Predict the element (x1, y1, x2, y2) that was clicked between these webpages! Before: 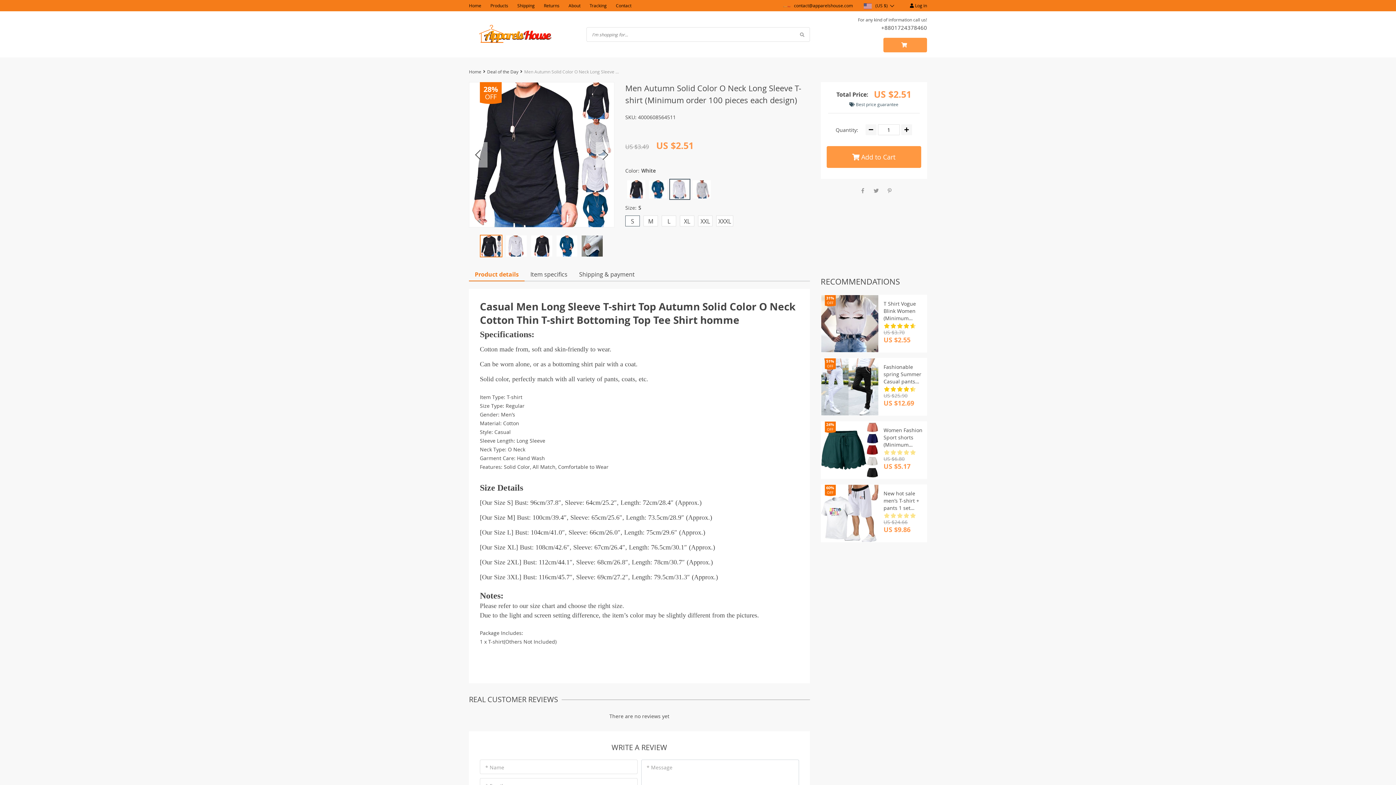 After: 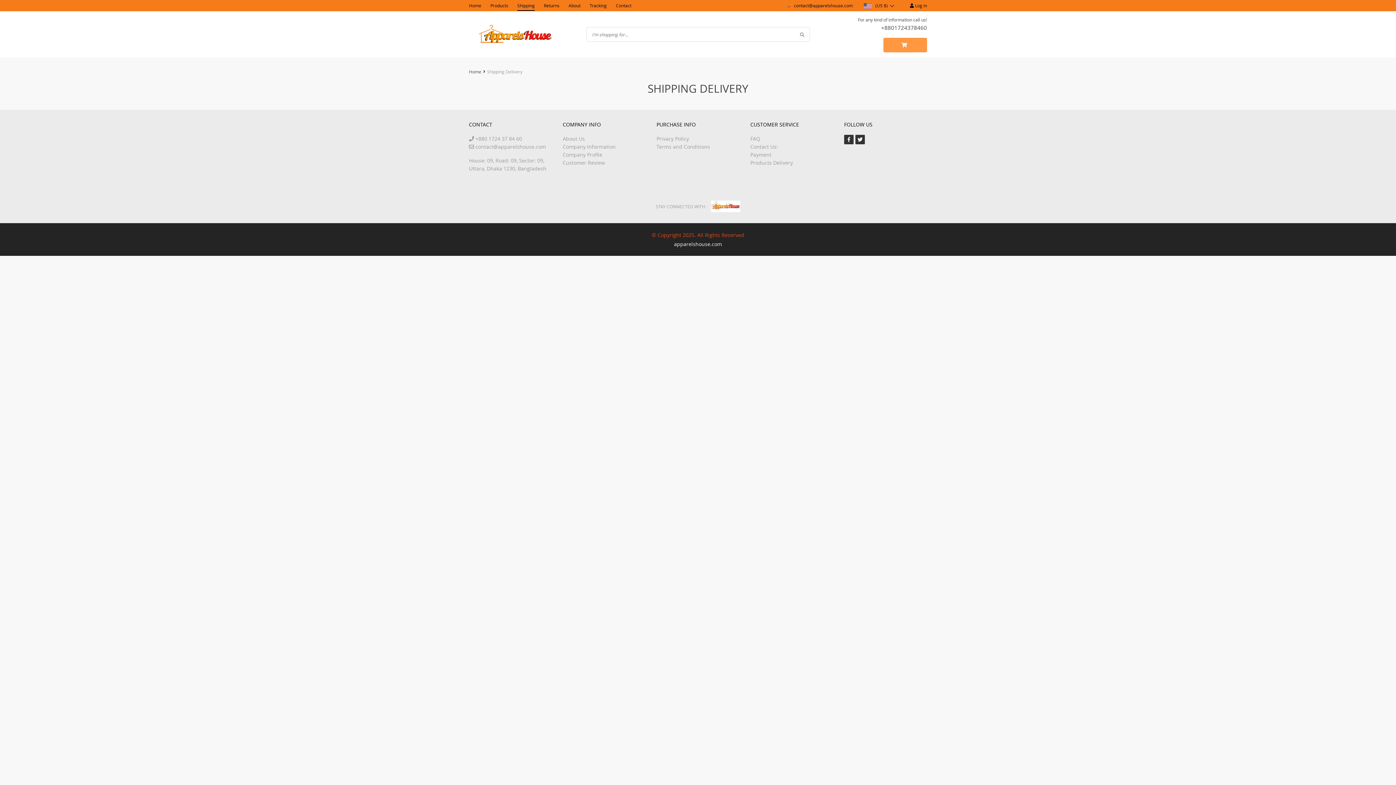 Action: bbox: (517, 0, 534, 10) label: Shipping